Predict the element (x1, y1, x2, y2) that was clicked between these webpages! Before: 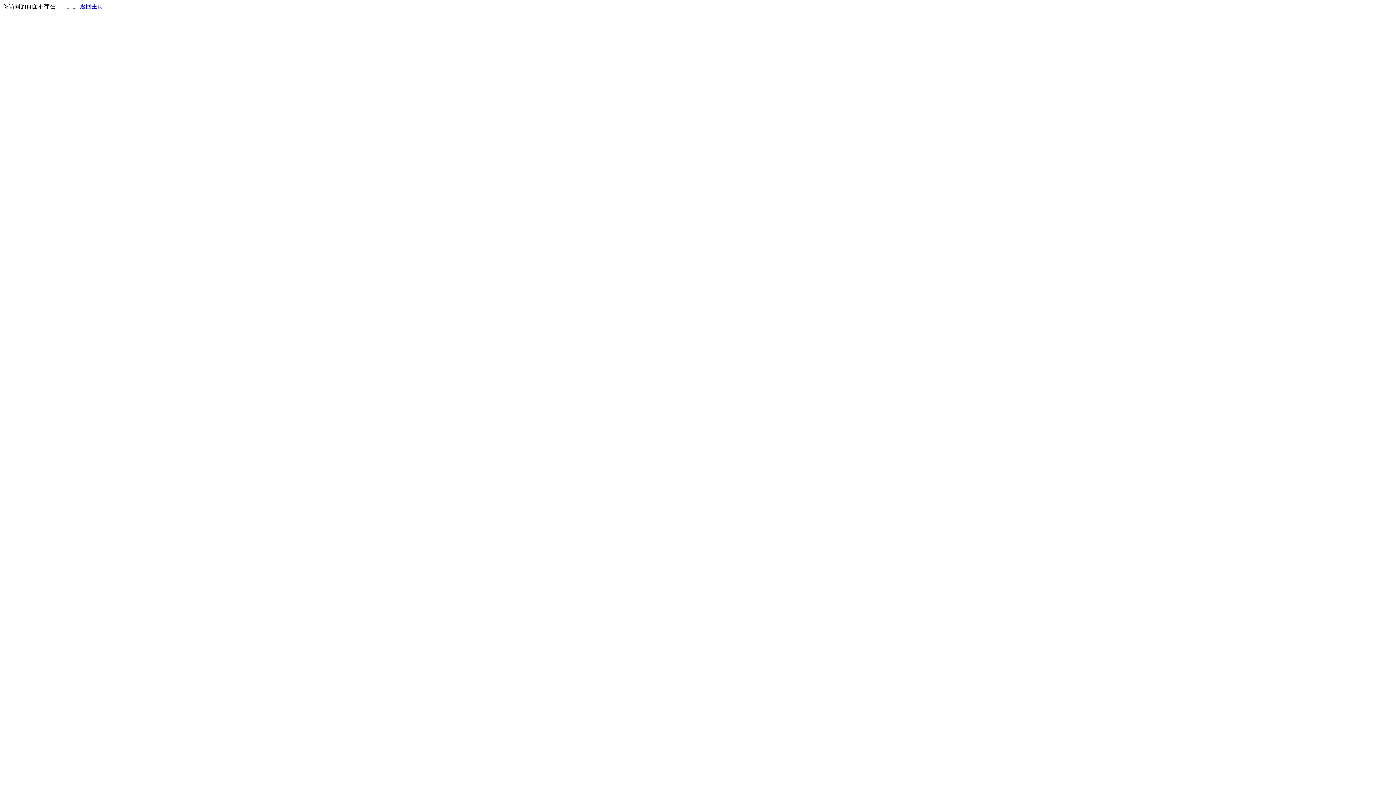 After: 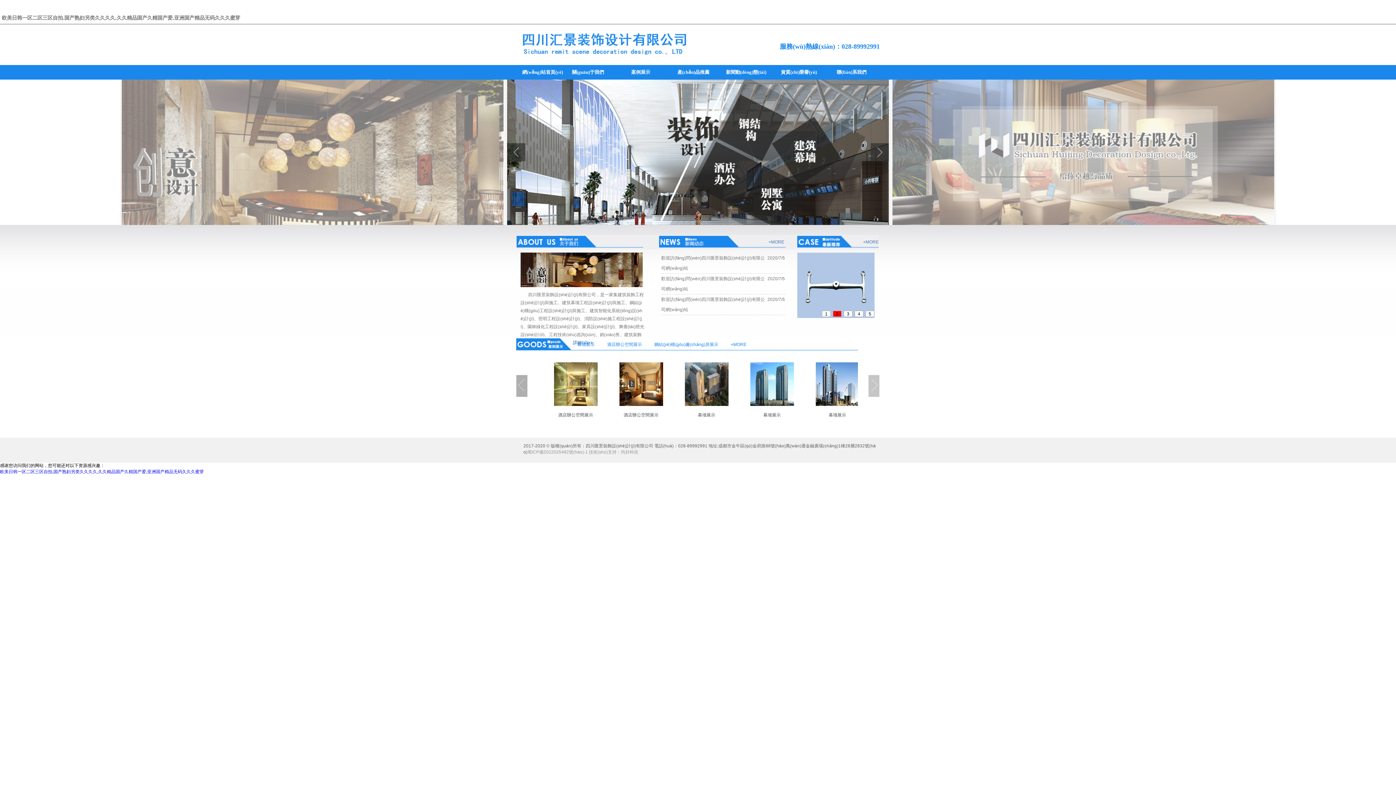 Action: label: 返回主页 bbox: (80, 3, 103, 9)